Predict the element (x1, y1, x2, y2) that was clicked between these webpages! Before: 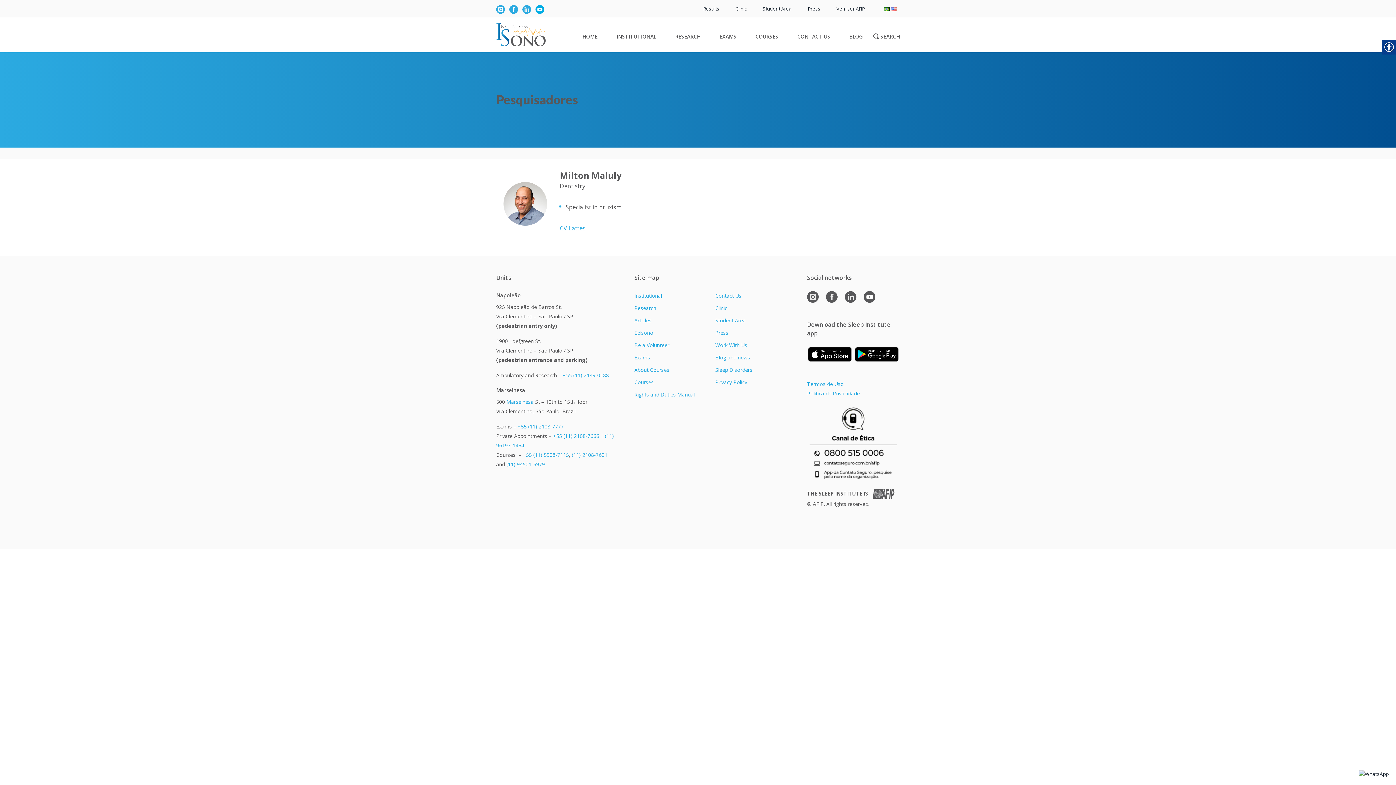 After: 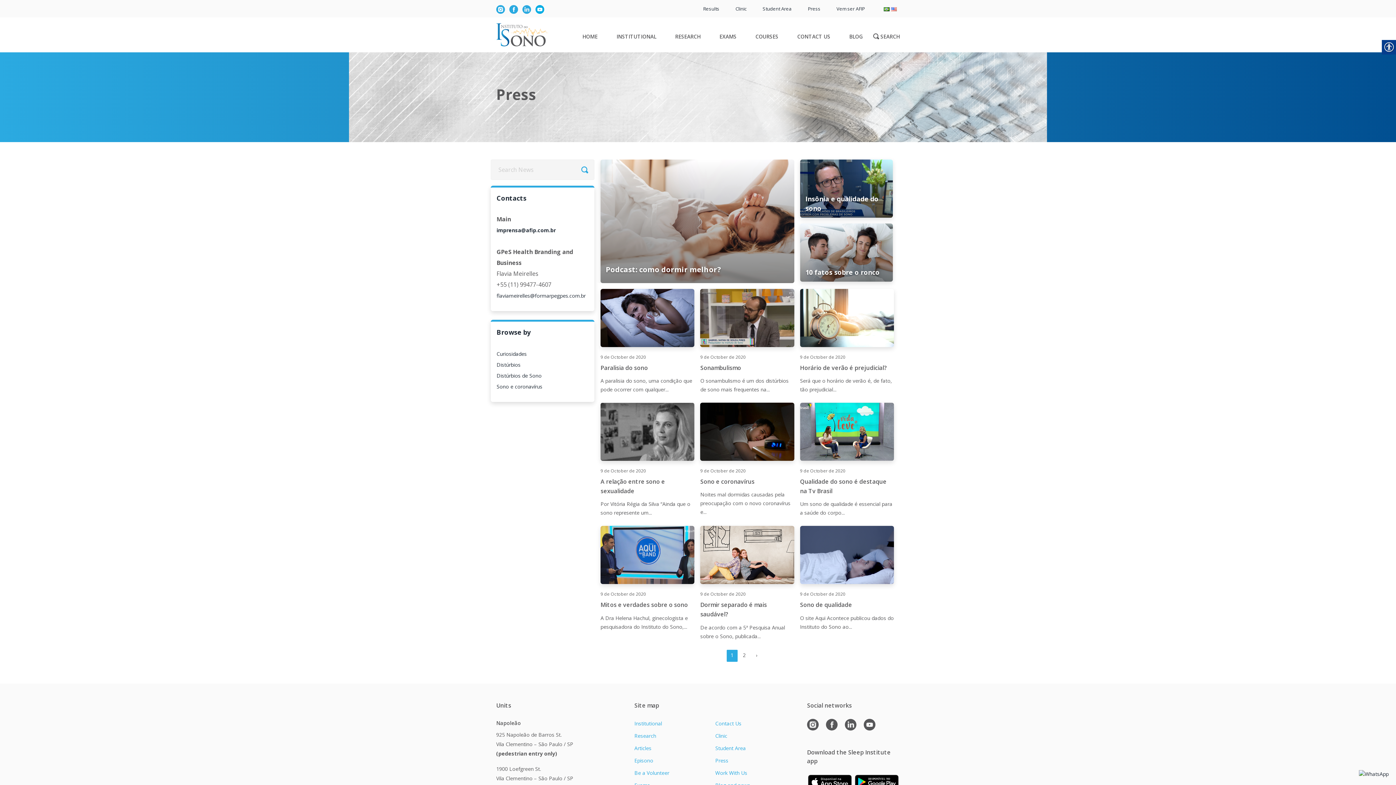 Action: label: Press bbox: (715, 329, 728, 336)